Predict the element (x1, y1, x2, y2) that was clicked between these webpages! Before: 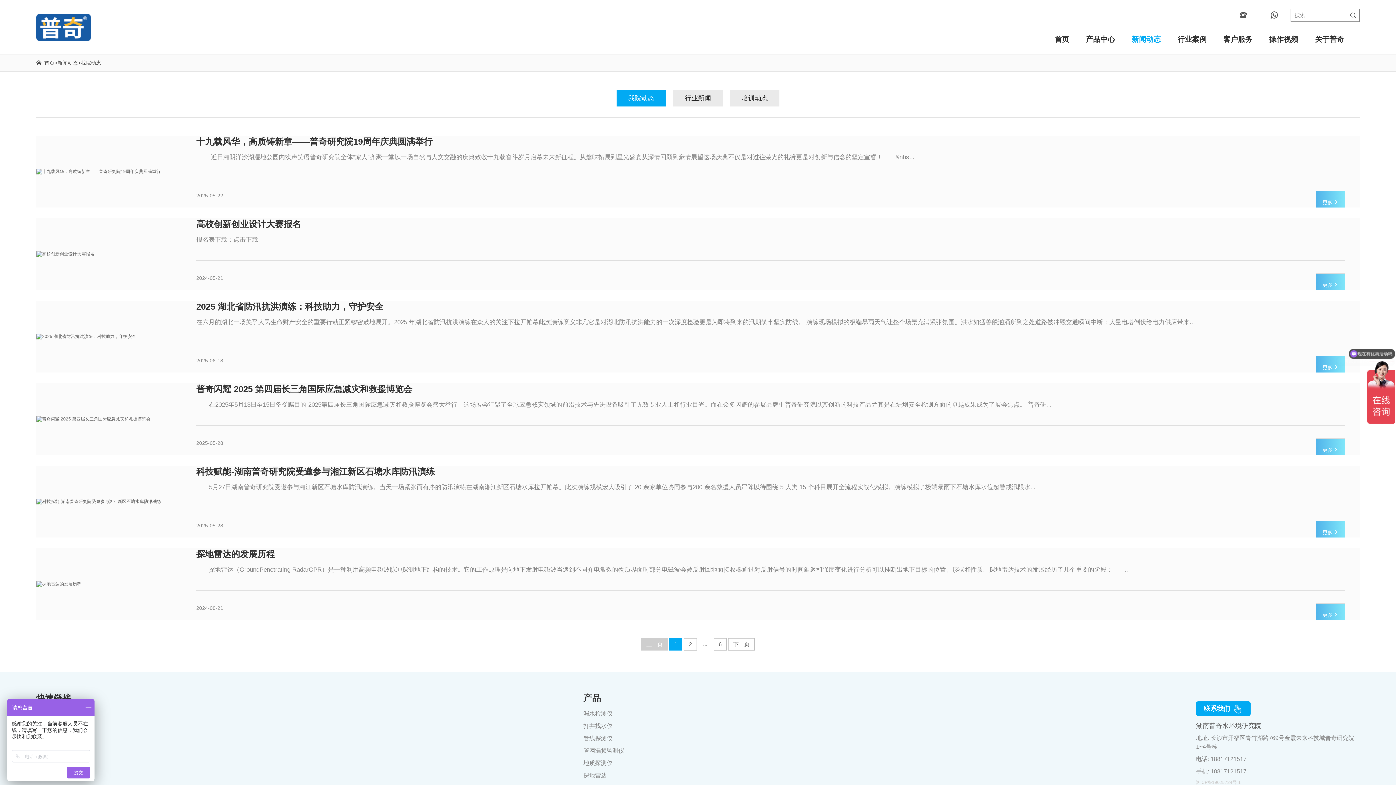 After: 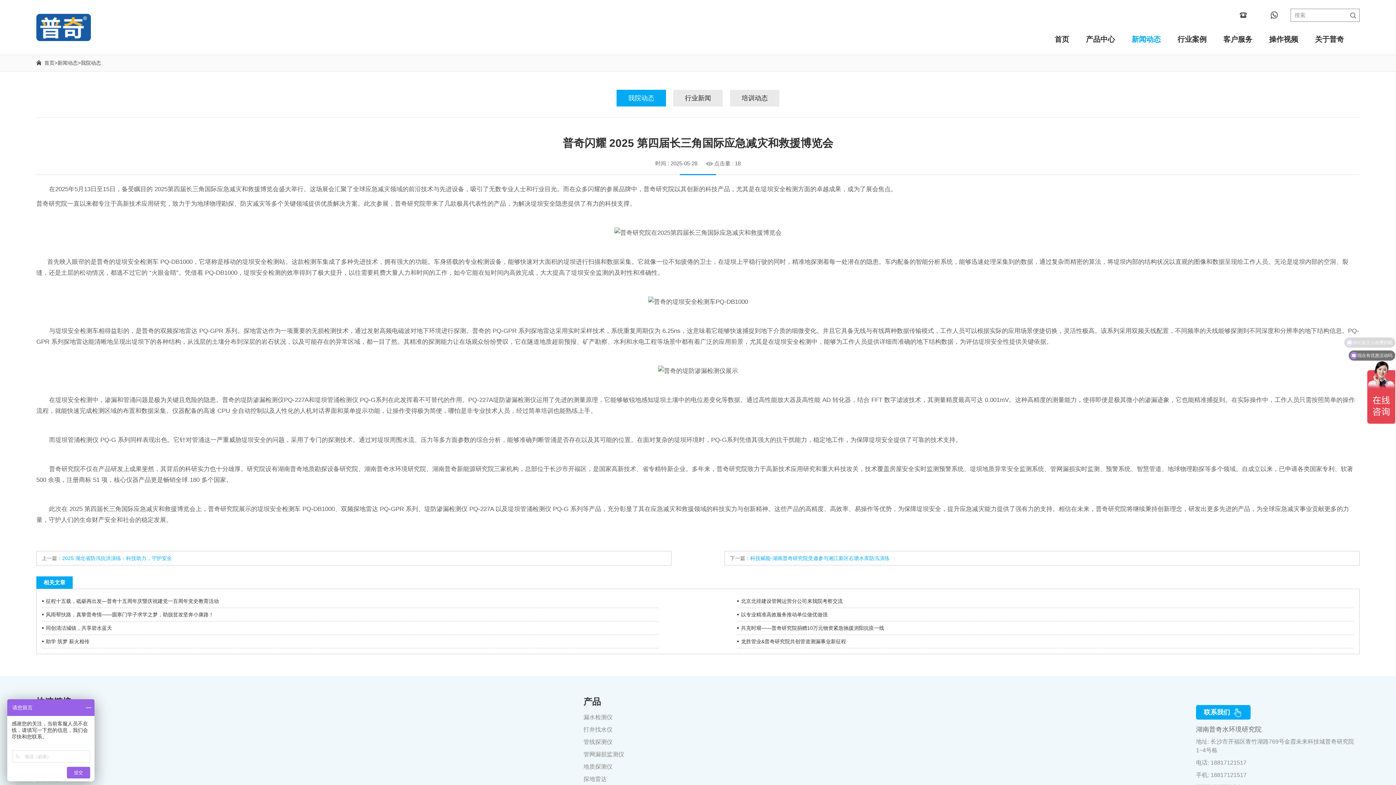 Action: bbox: (36, 416, 181, 422)